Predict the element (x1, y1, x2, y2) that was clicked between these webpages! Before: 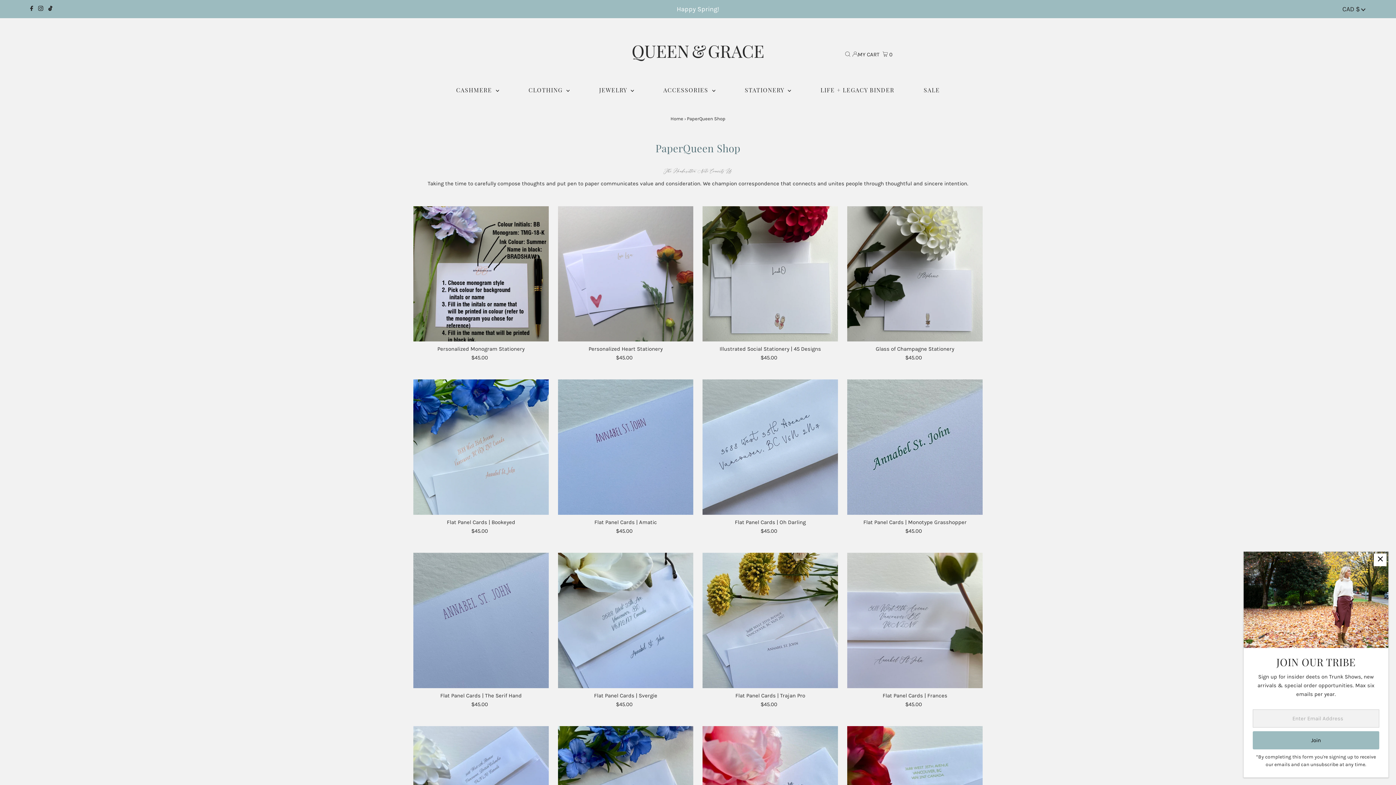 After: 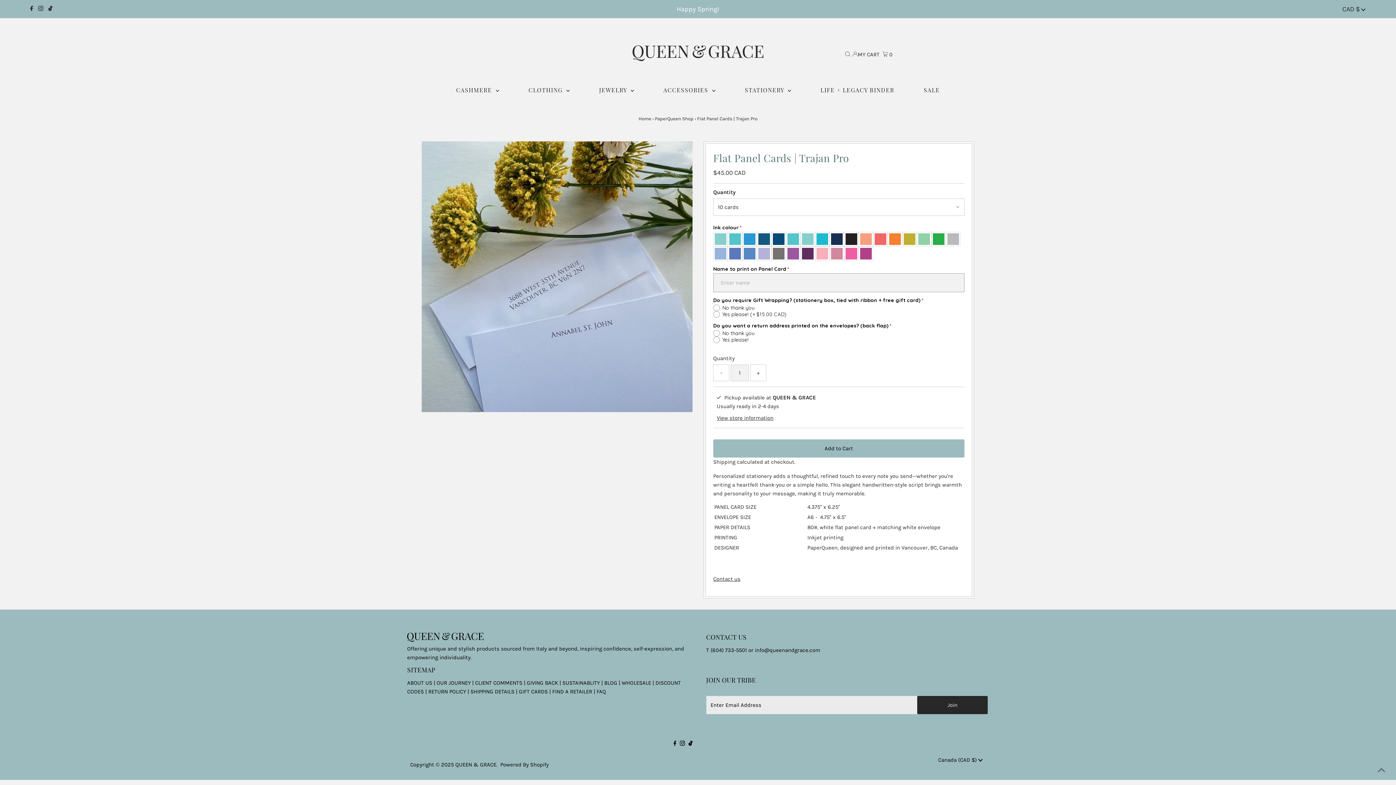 Action: bbox: (702, 553, 838, 688)